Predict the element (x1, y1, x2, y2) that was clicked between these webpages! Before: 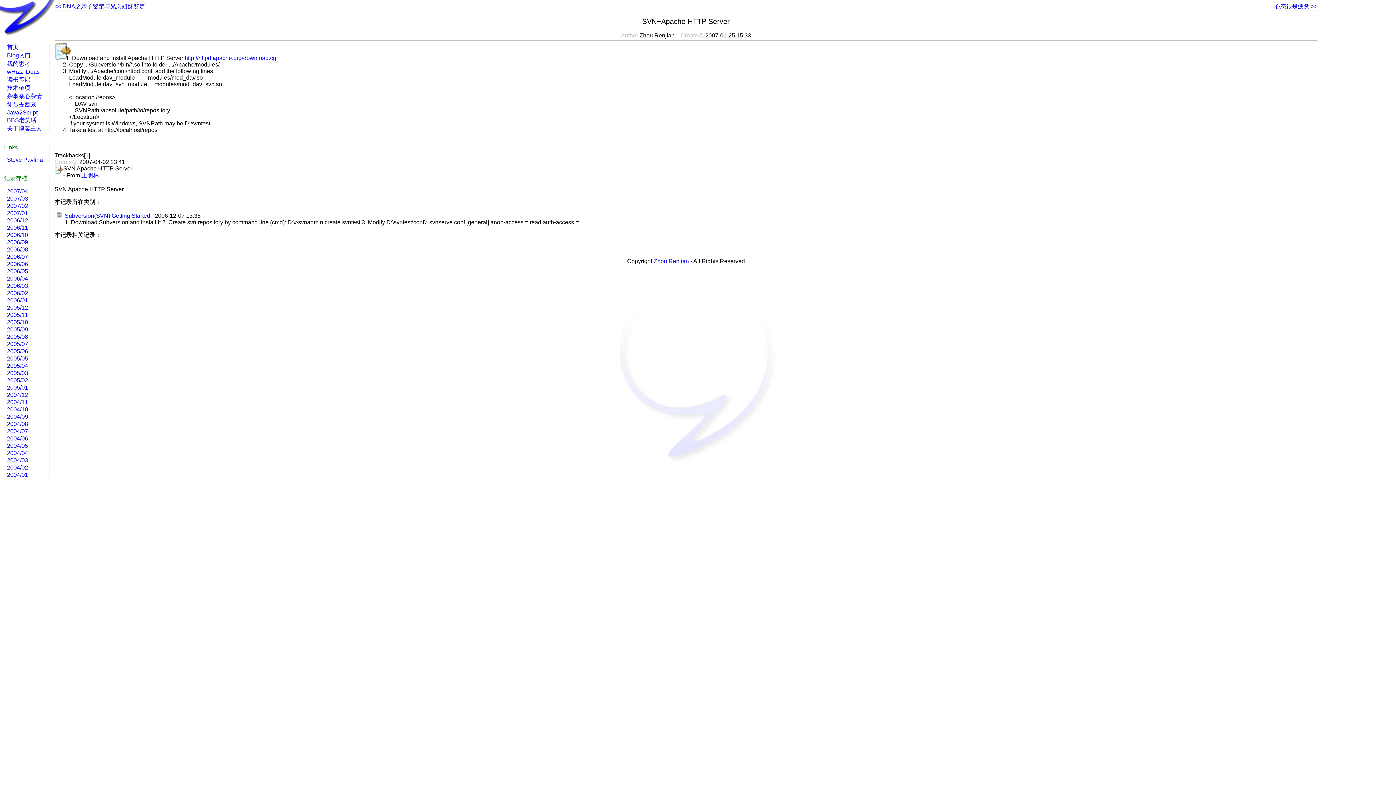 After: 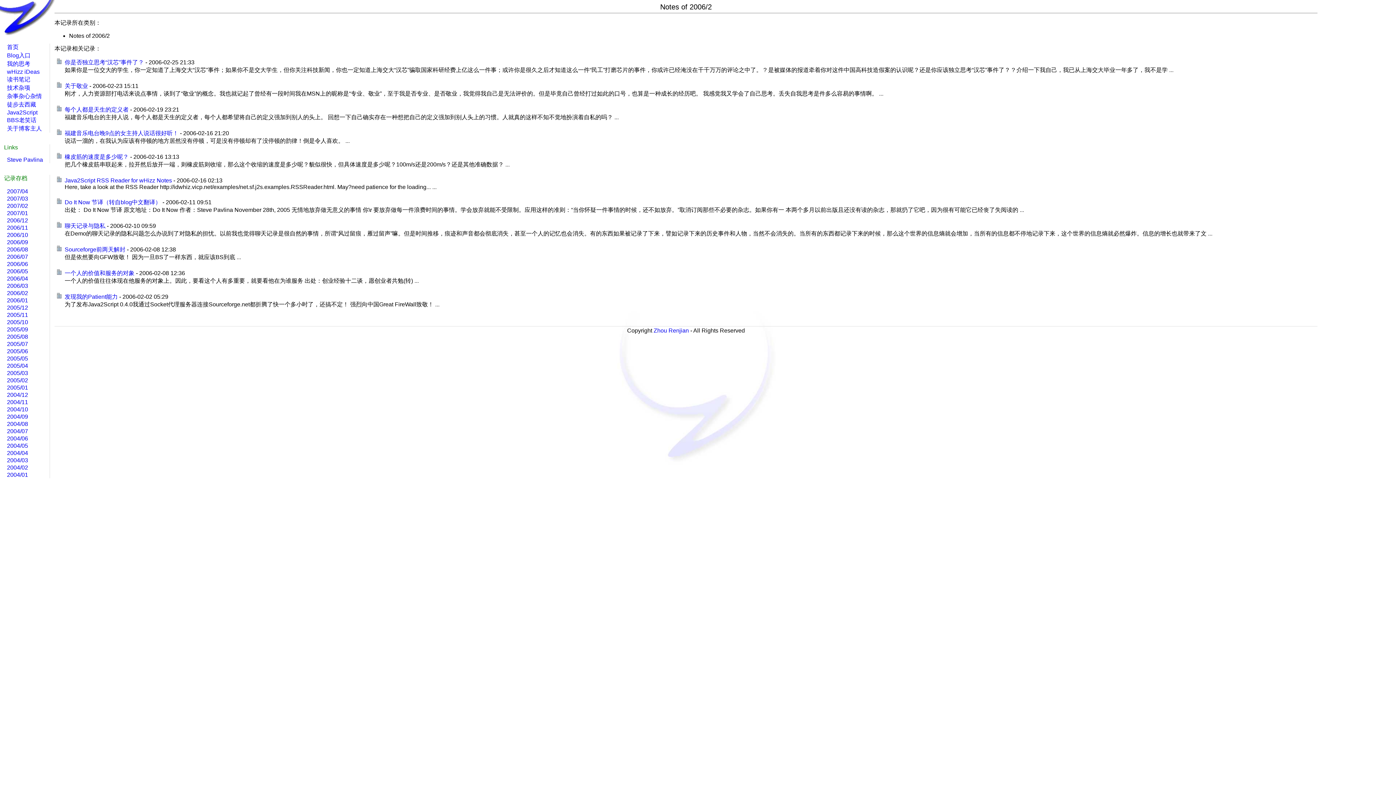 Action: bbox: (6, 290, 28, 296) label: 2006/02